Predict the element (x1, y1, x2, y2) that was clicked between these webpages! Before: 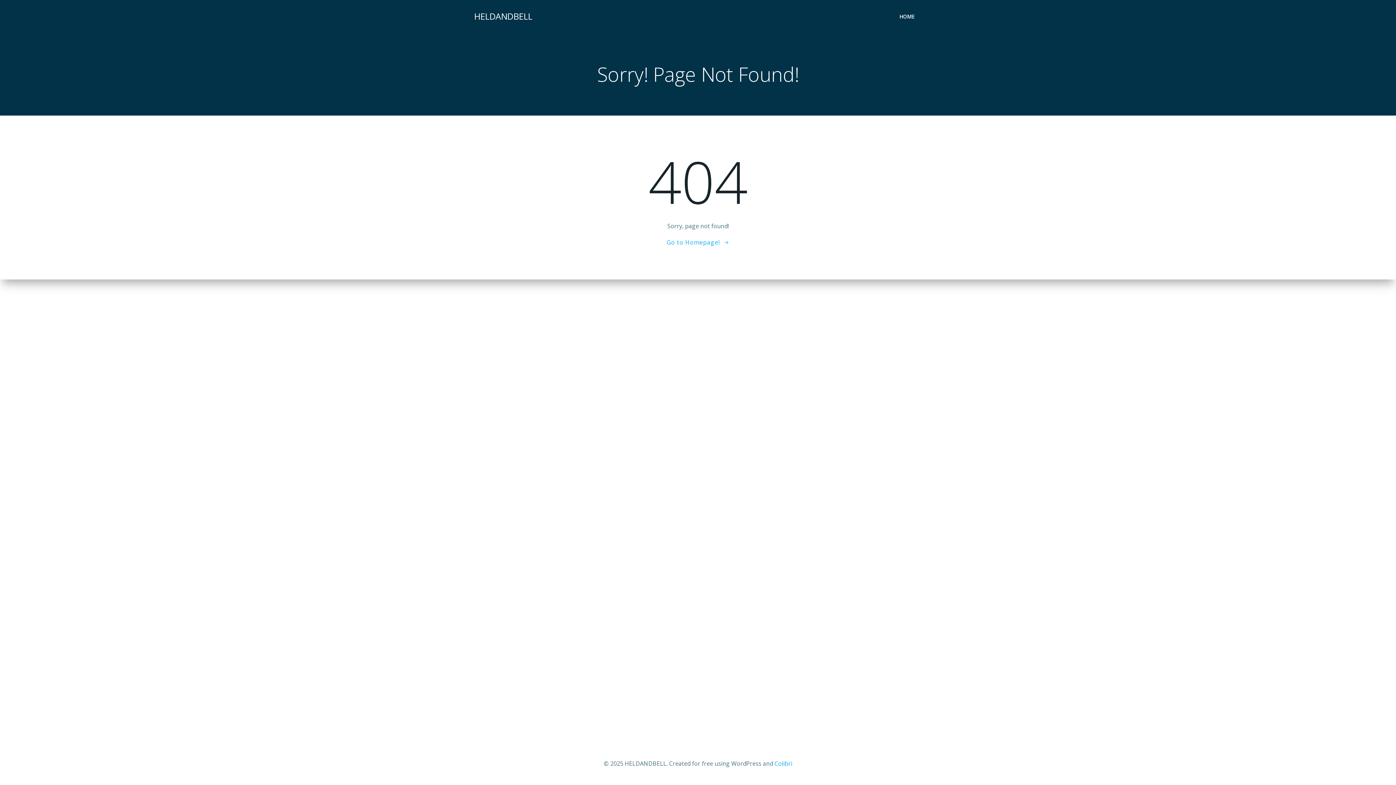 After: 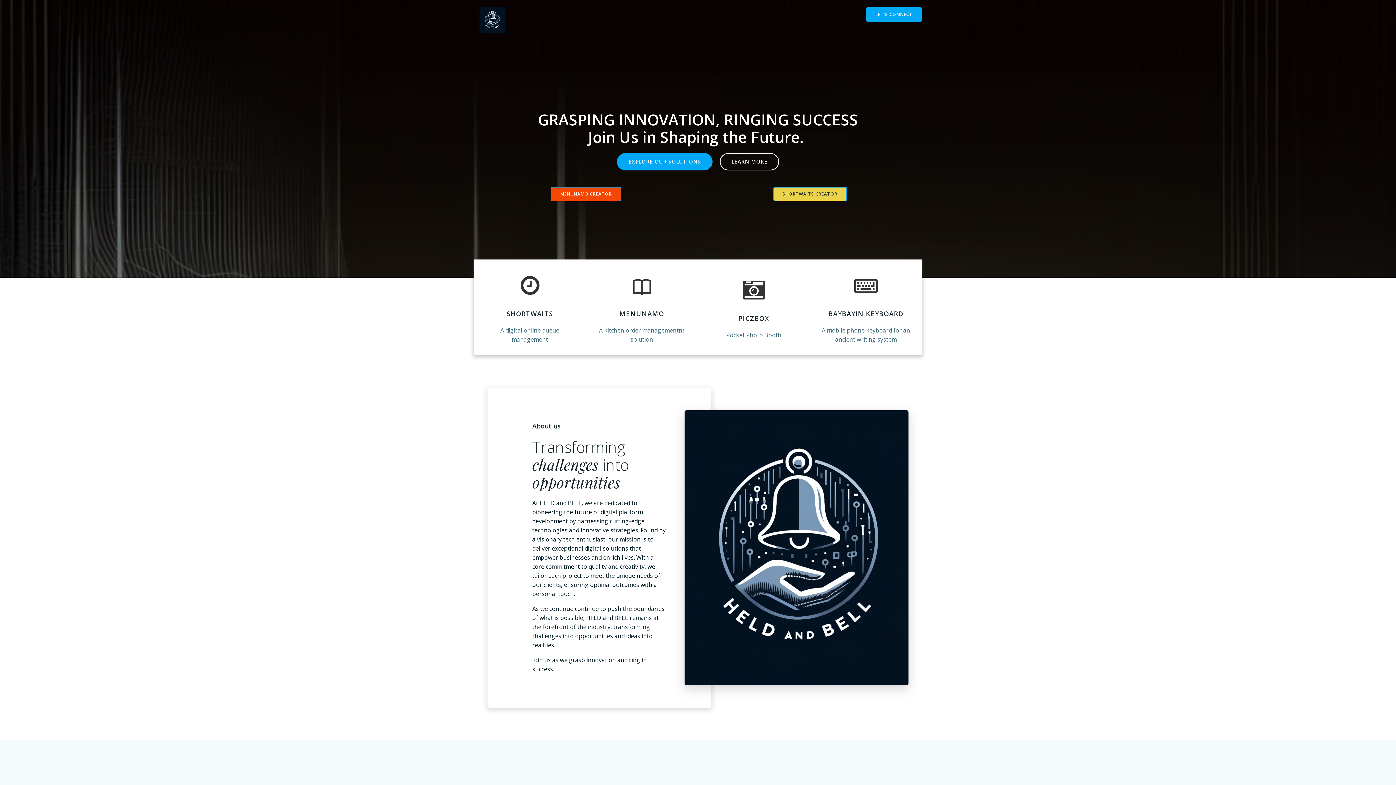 Action: label: HELDANDBELL bbox: (474, 9, 532, 22)